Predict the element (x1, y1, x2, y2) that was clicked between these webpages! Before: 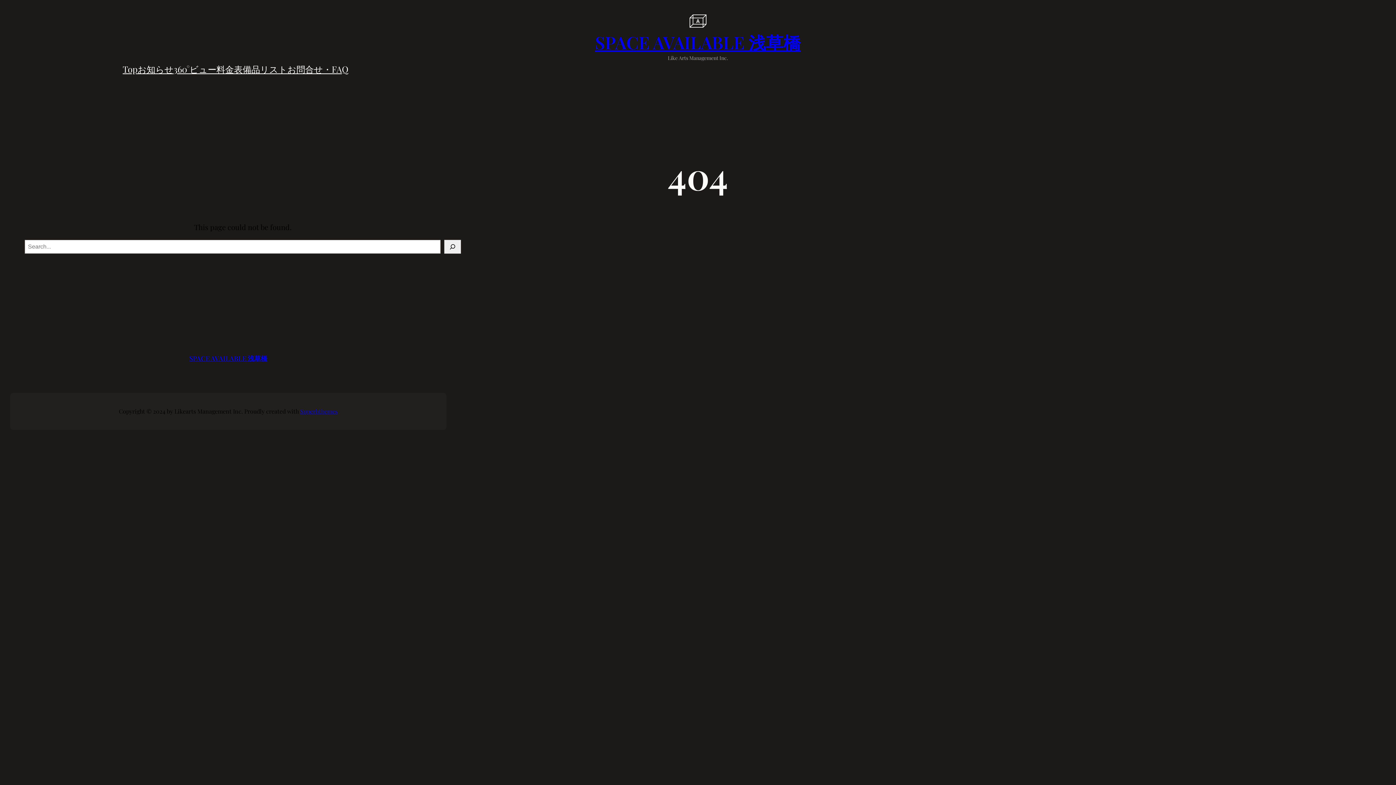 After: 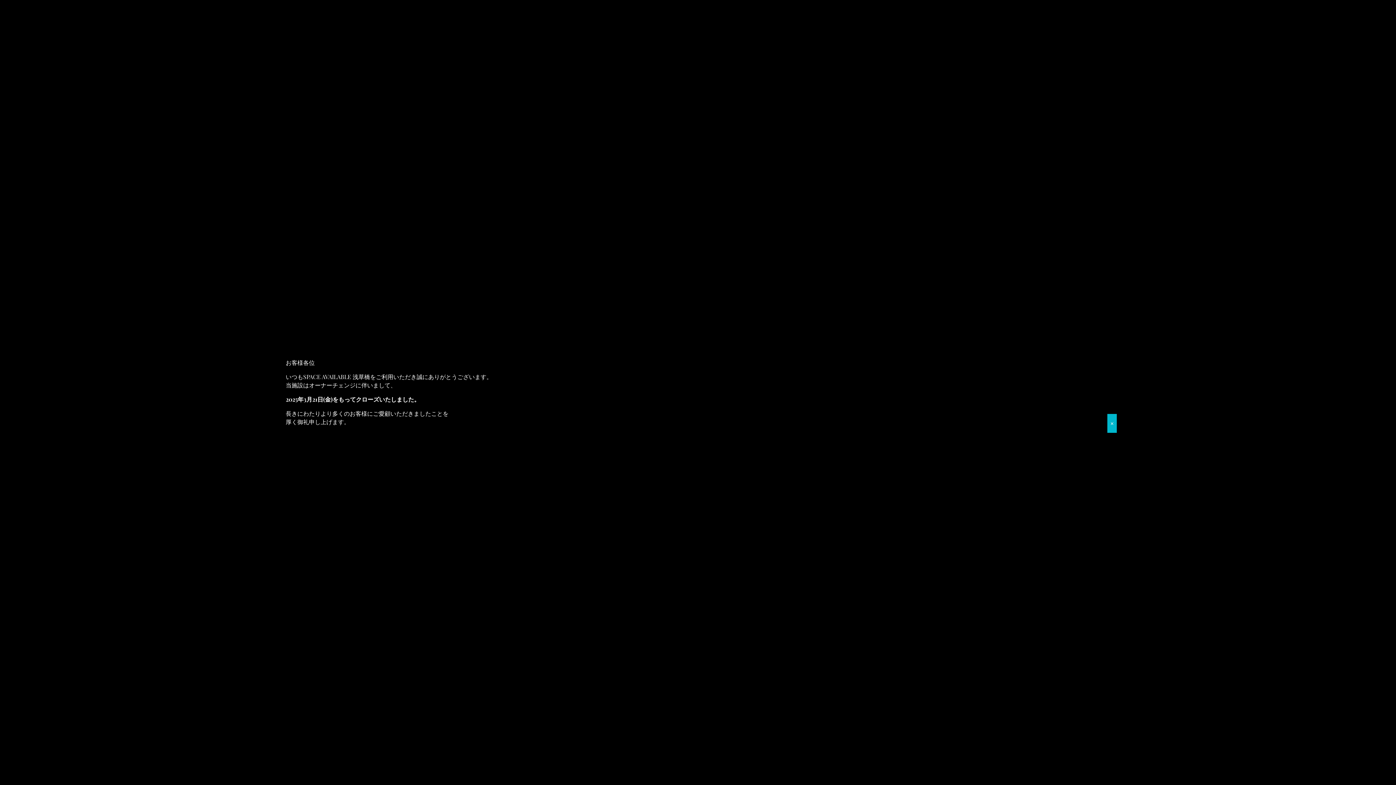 Action: label: お問合せ・FAQ bbox: (287, 63, 348, 74)